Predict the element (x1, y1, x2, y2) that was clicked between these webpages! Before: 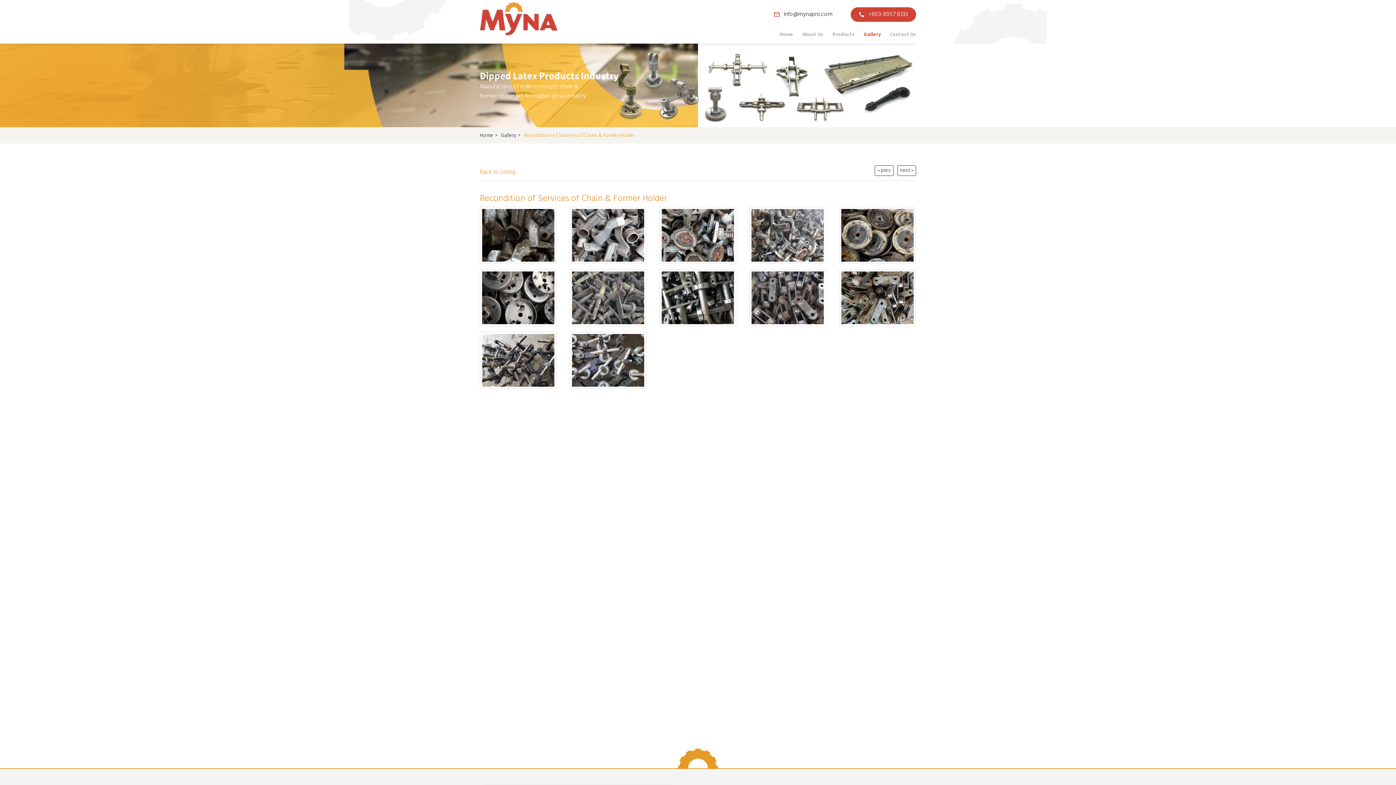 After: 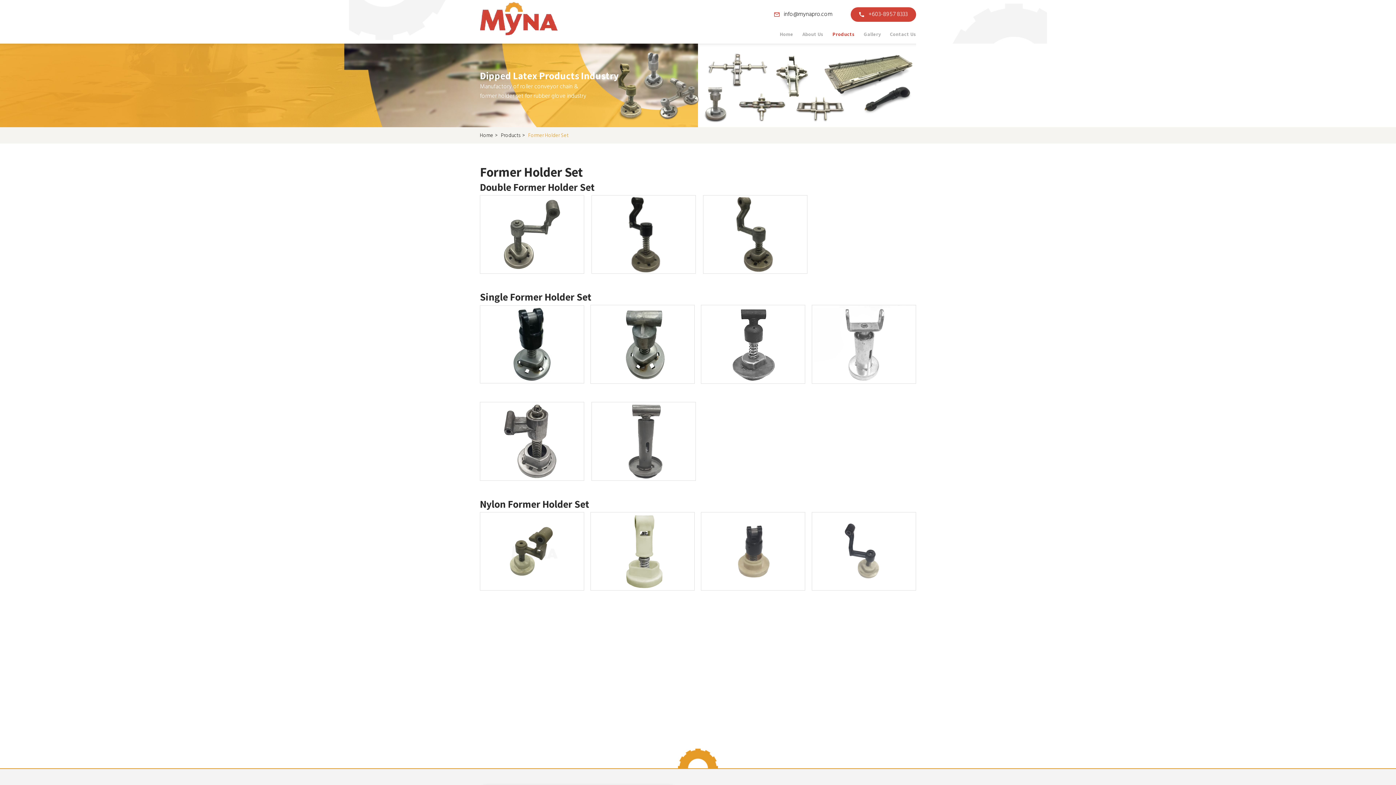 Action: label: Products bbox: (832, 30, 854, 42)